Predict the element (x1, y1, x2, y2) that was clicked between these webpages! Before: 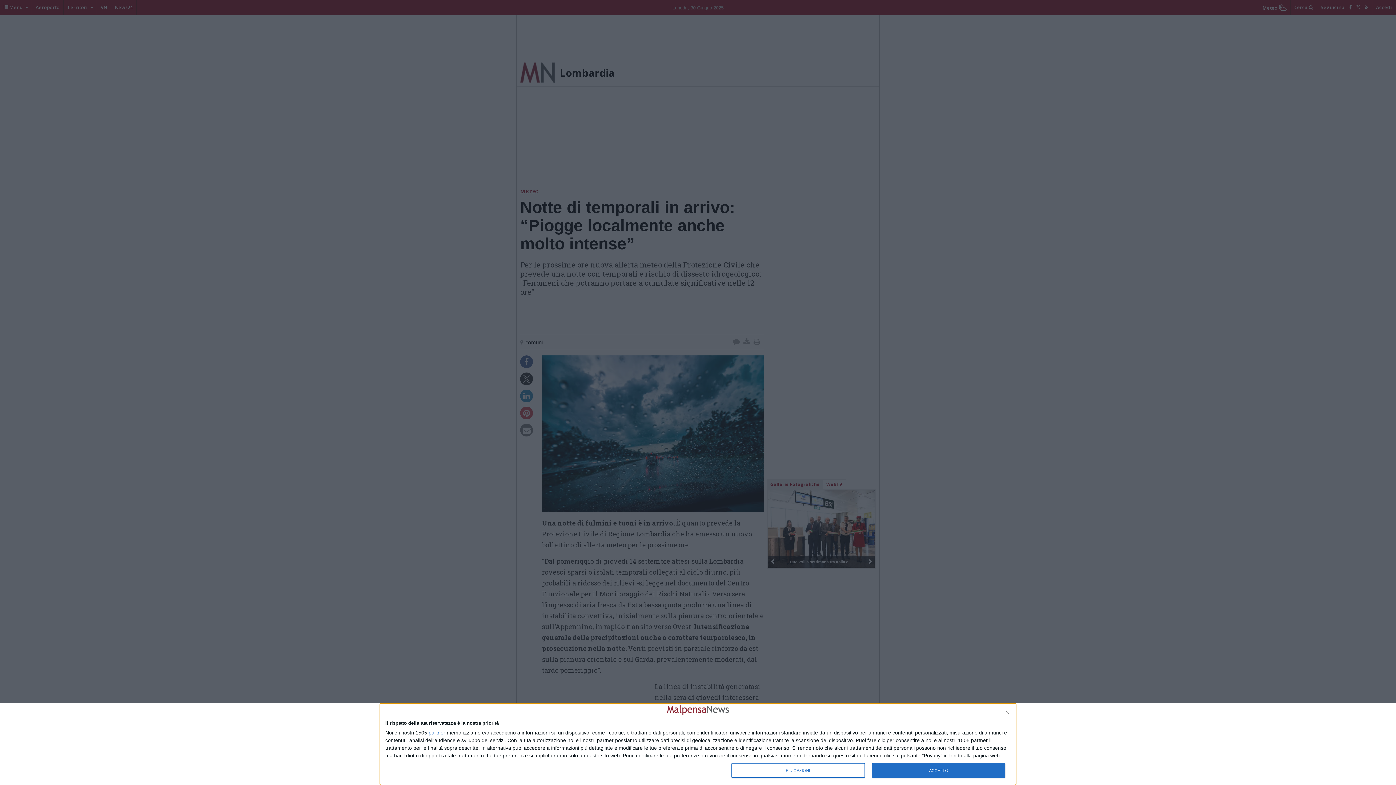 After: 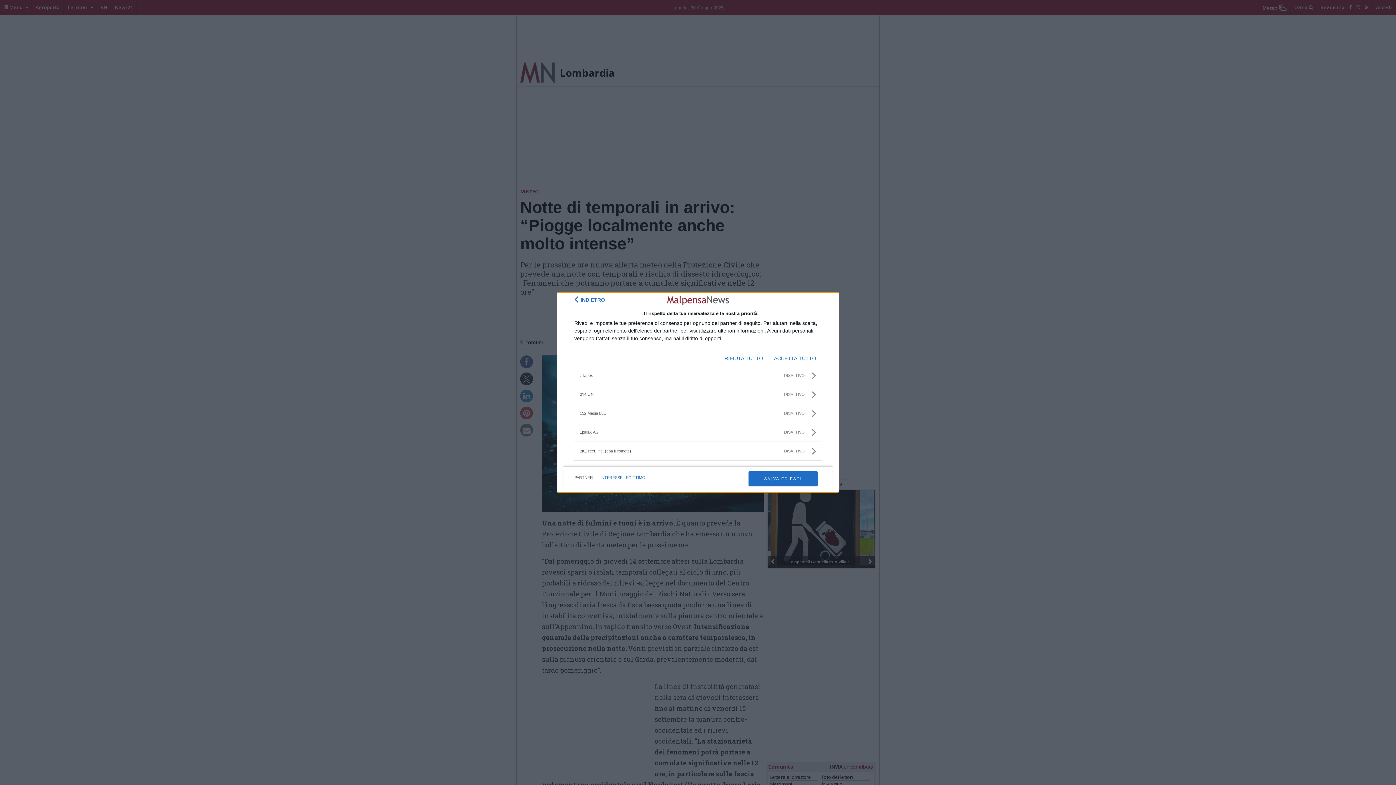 Action: label: partner bbox: (428, 730, 445, 735)